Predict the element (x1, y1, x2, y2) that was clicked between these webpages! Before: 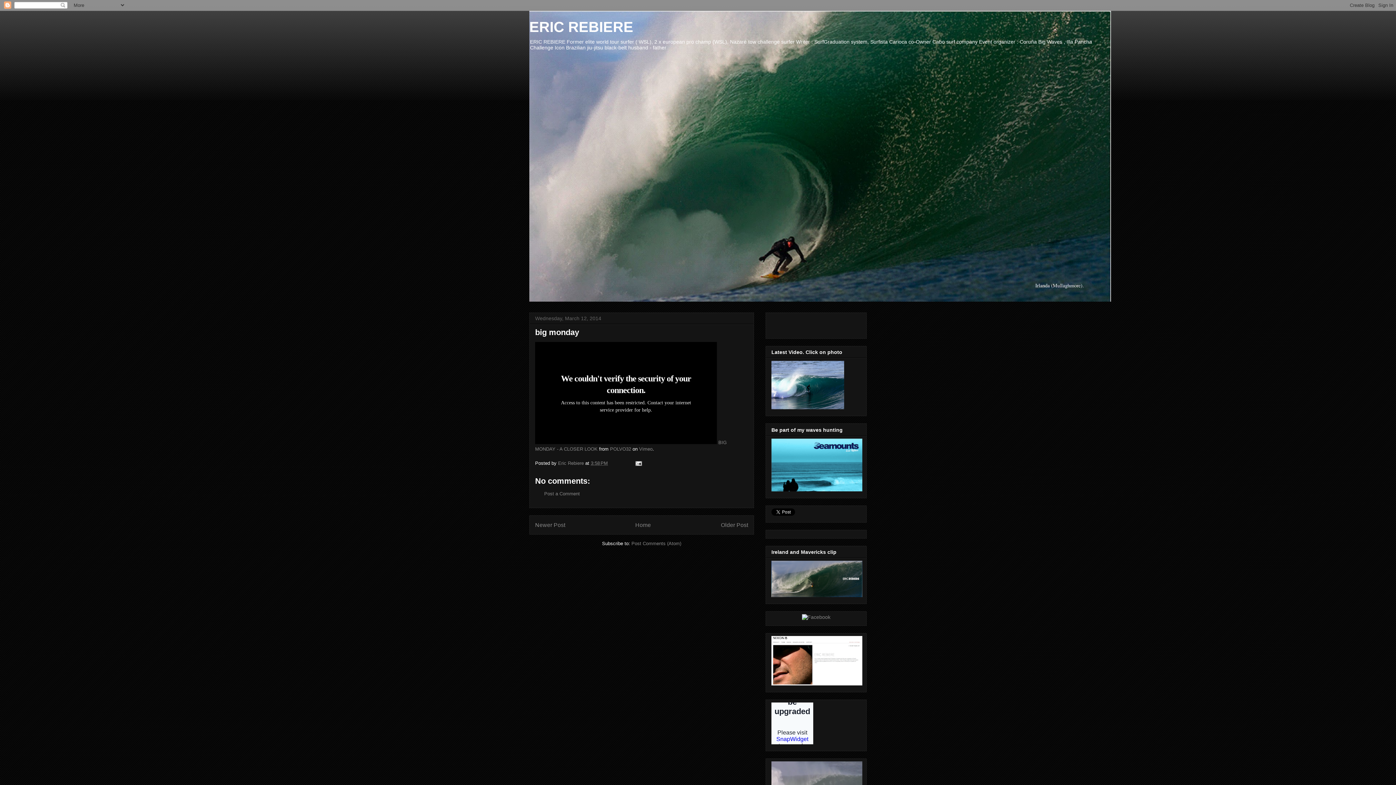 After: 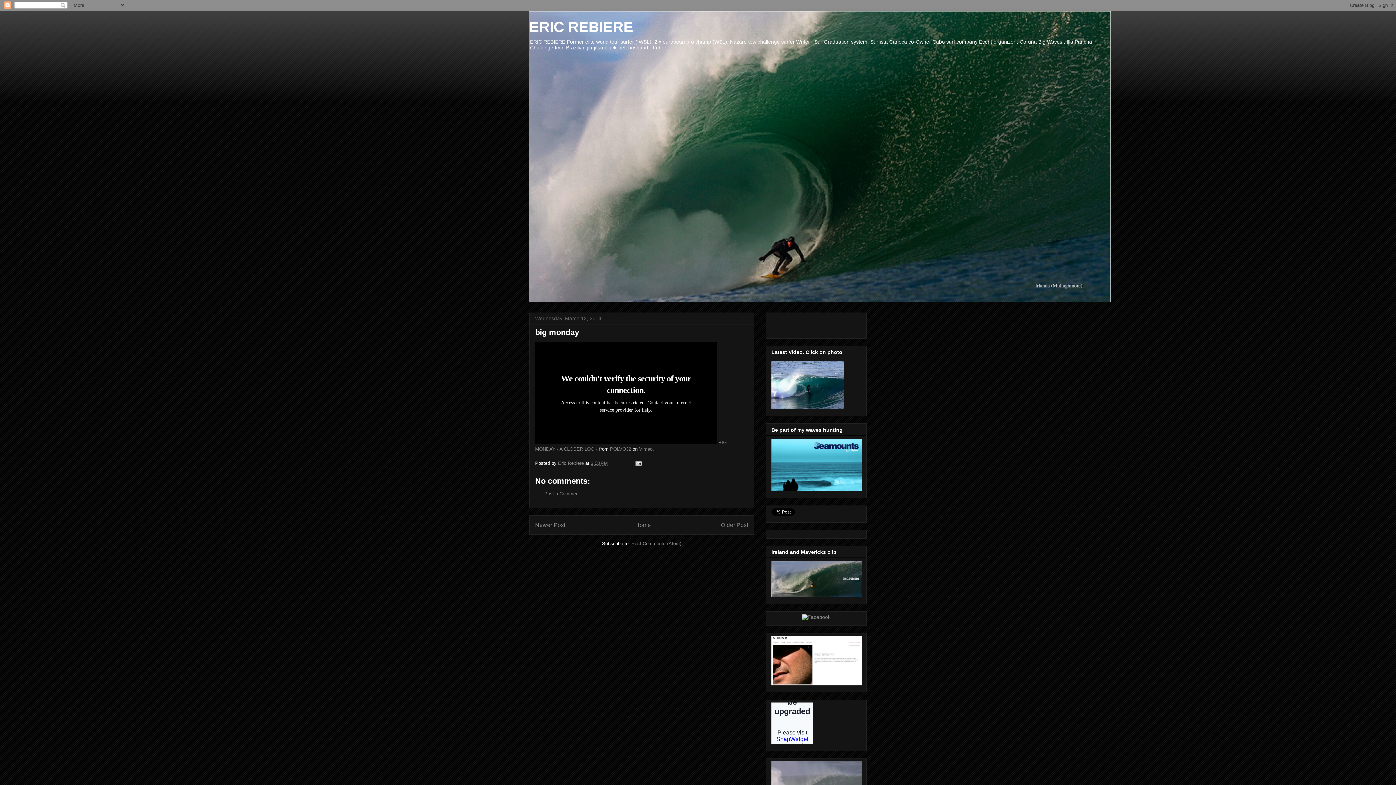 Action: bbox: (590, 460, 608, 466) label: 3:58 PM